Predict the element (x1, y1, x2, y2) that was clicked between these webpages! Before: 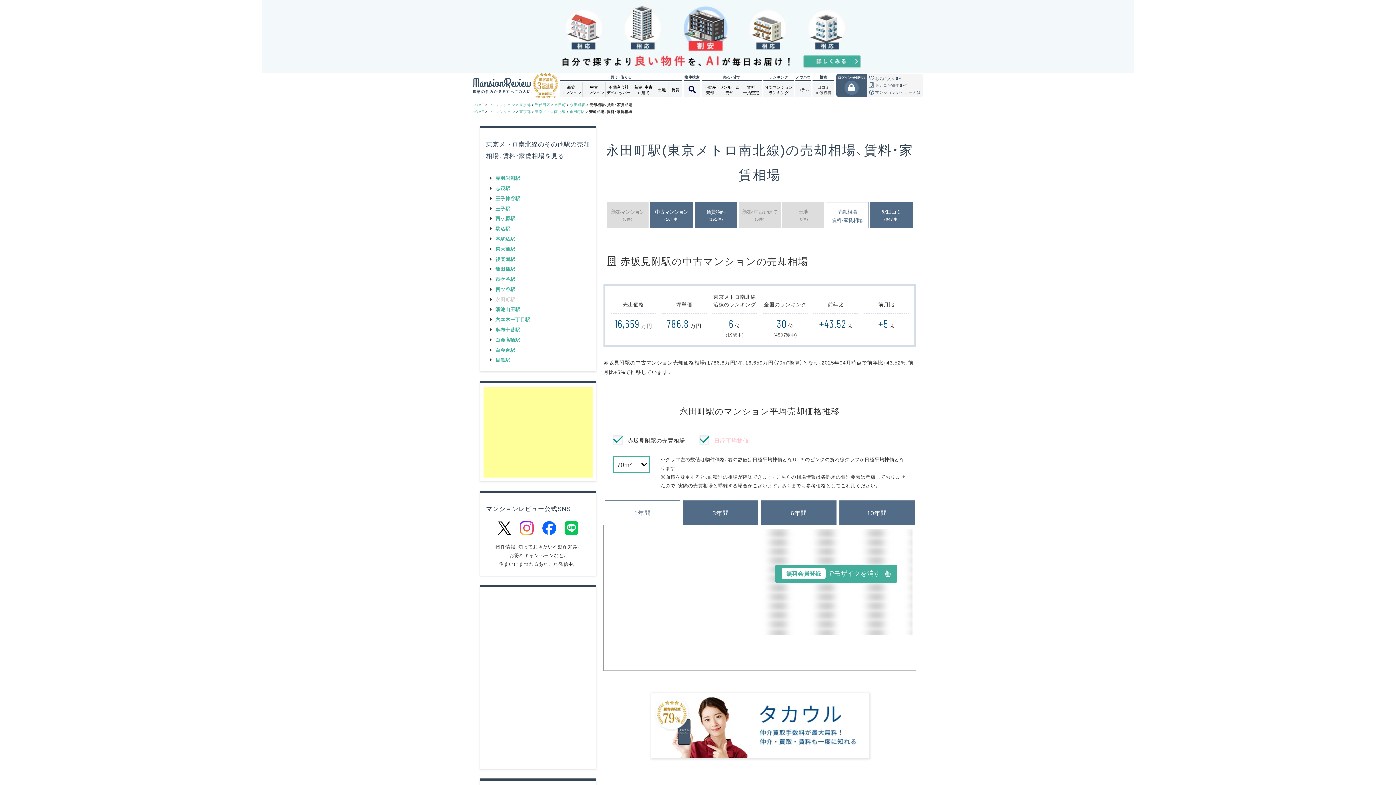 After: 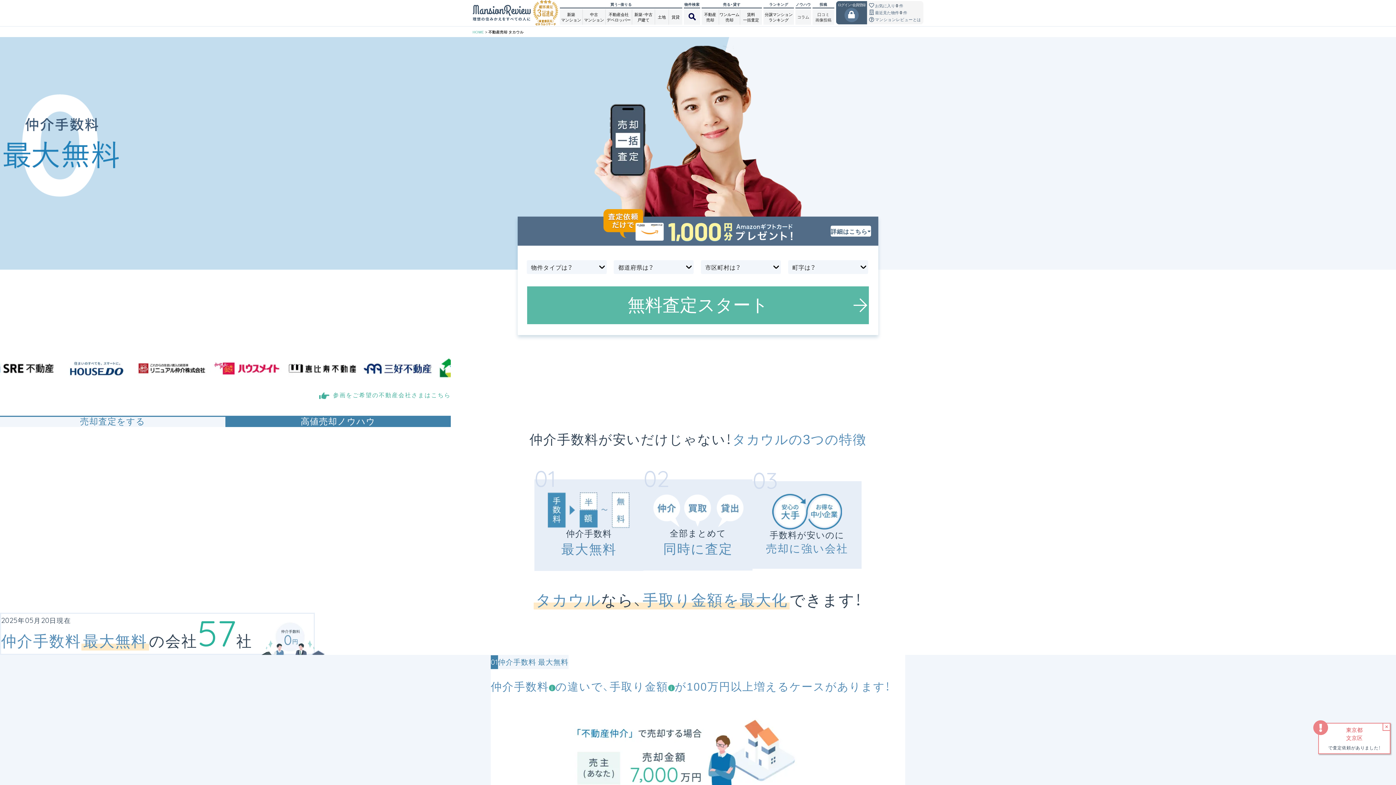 Action: label: 不動産
売却 bbox: (701, 82, 718, 97)